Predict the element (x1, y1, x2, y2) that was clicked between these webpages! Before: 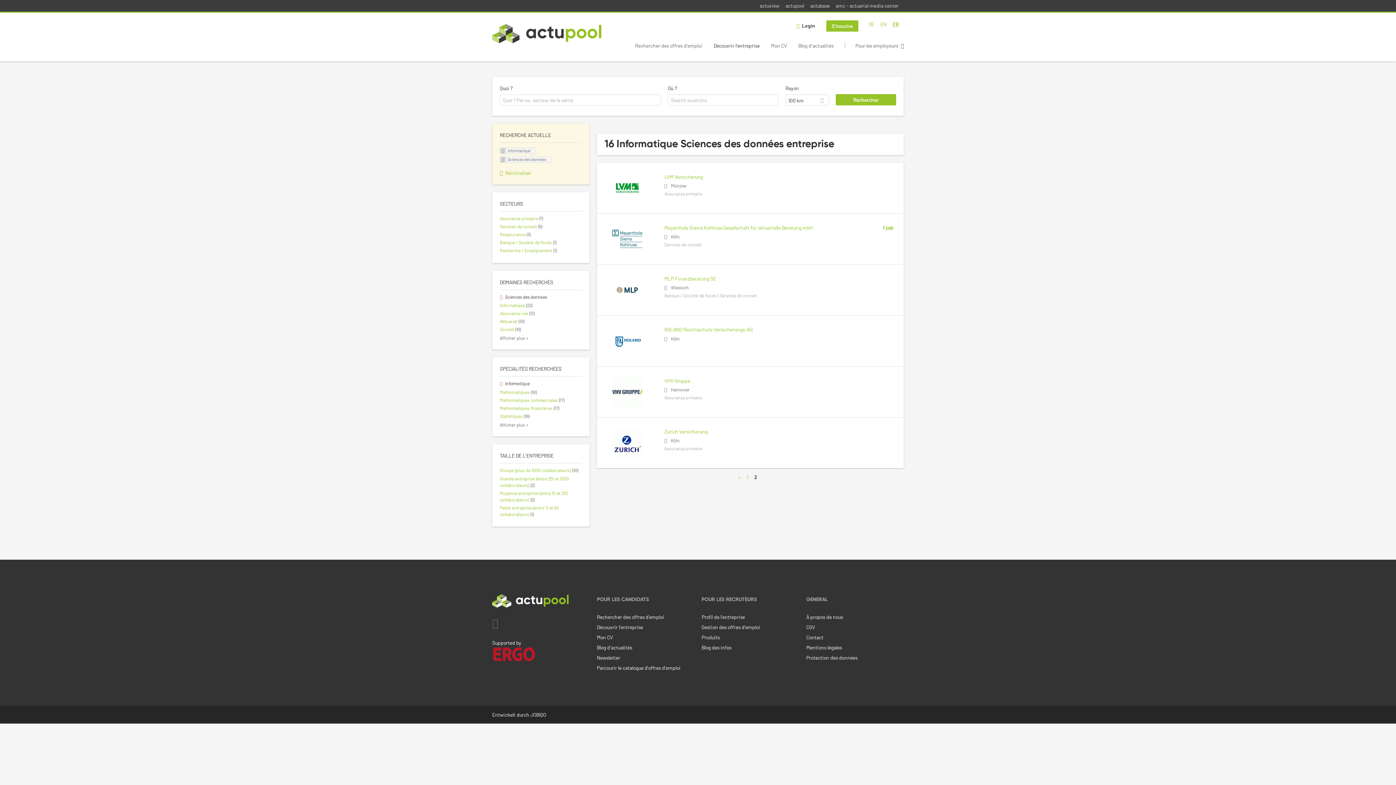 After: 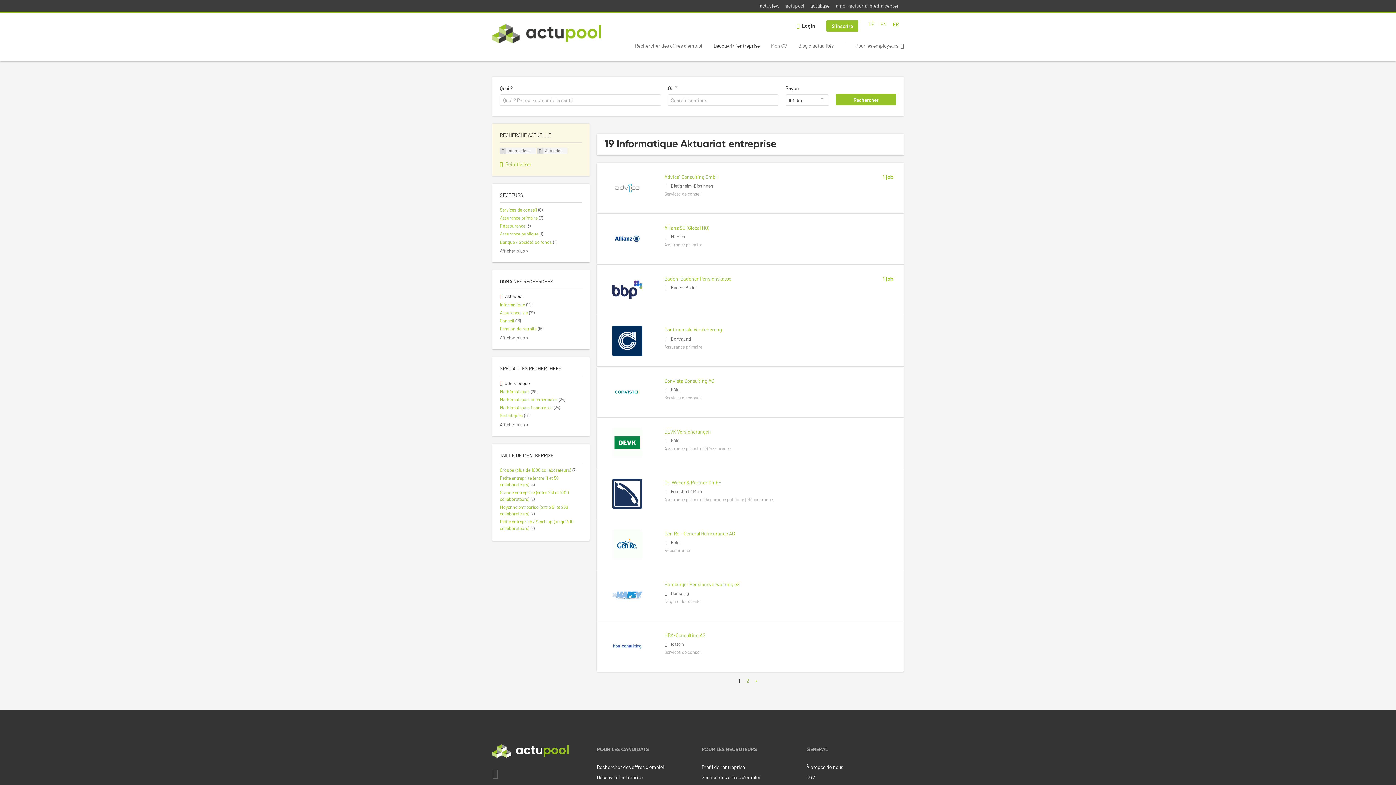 Action: label: Aktuariat (19) bbox: (500, 318, 524, 324)